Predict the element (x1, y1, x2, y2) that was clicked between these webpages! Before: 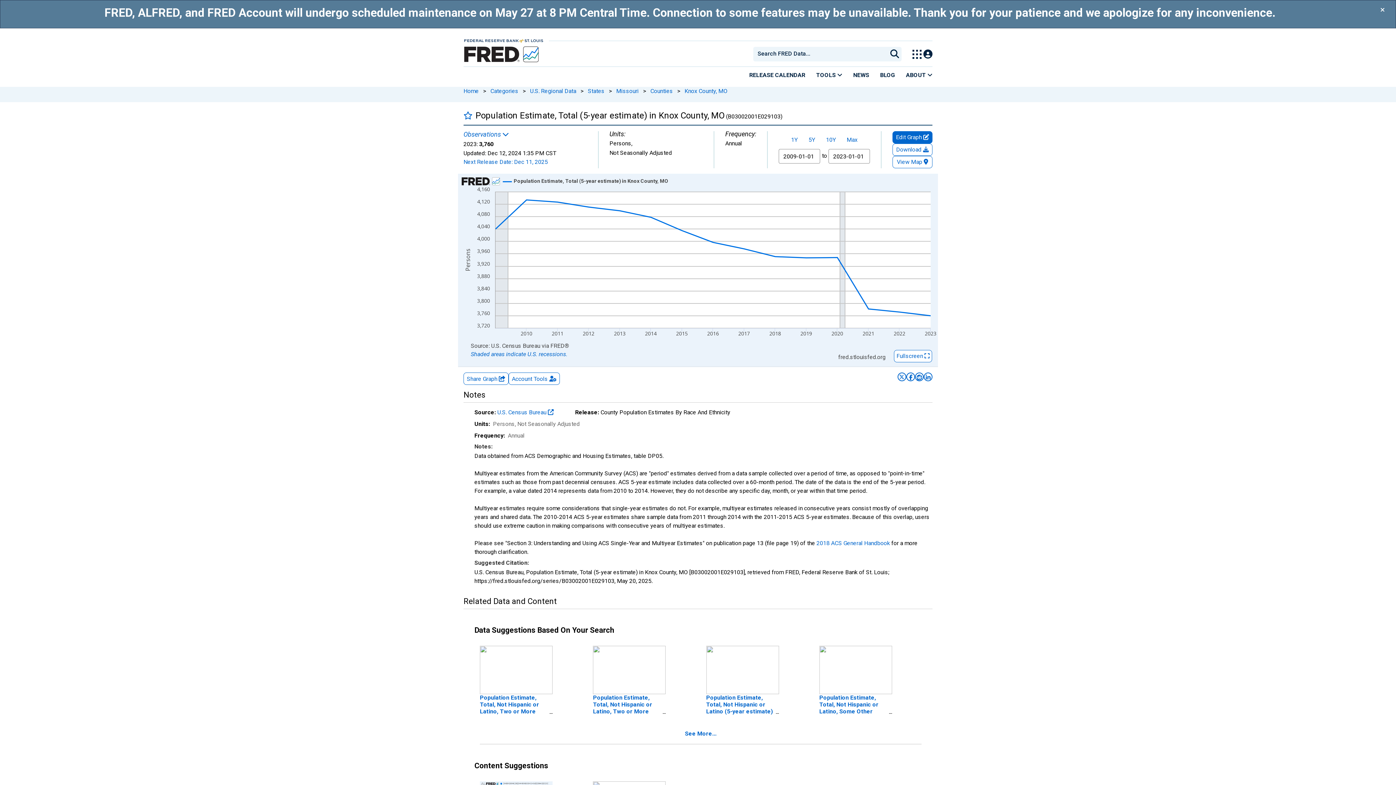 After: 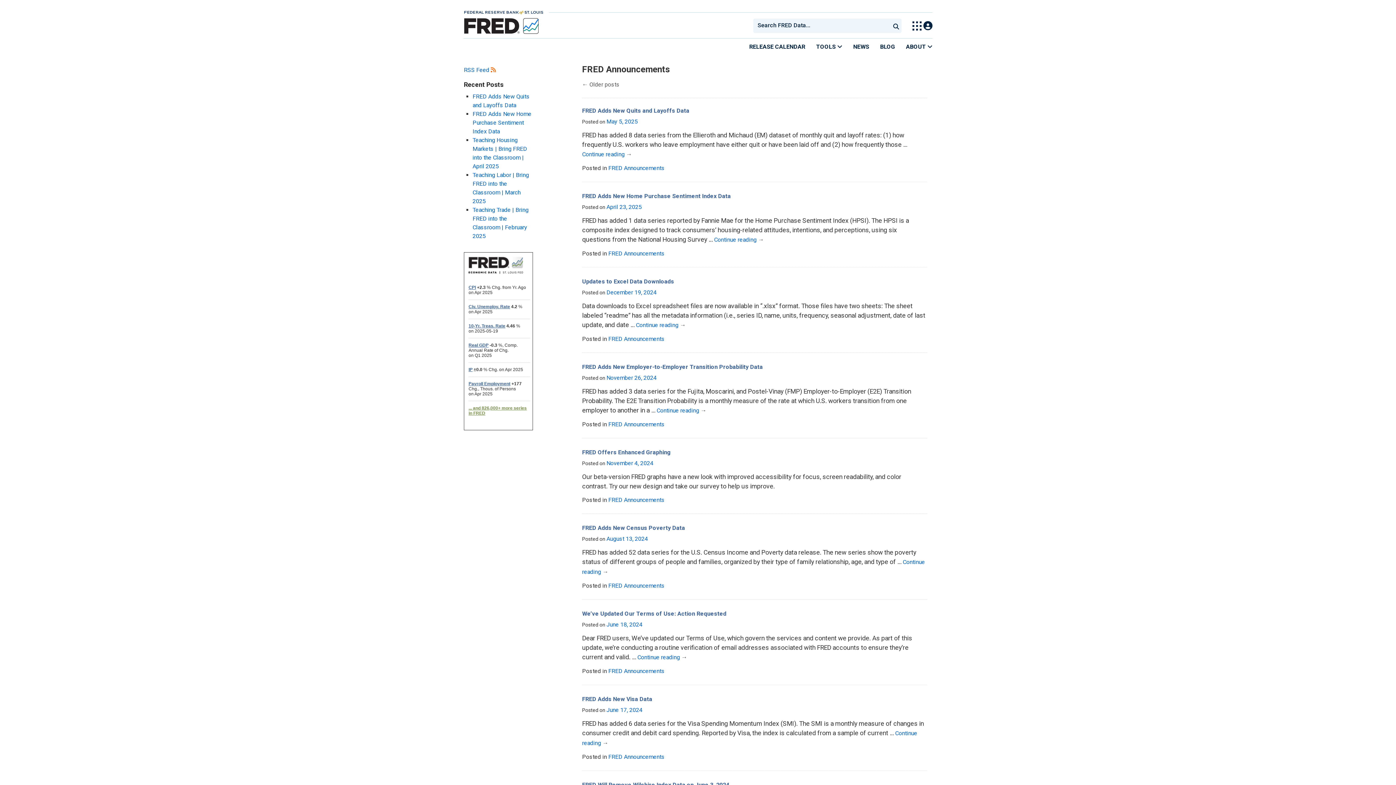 Action: label: NEWS bbox: (848, 66, 874, 83)